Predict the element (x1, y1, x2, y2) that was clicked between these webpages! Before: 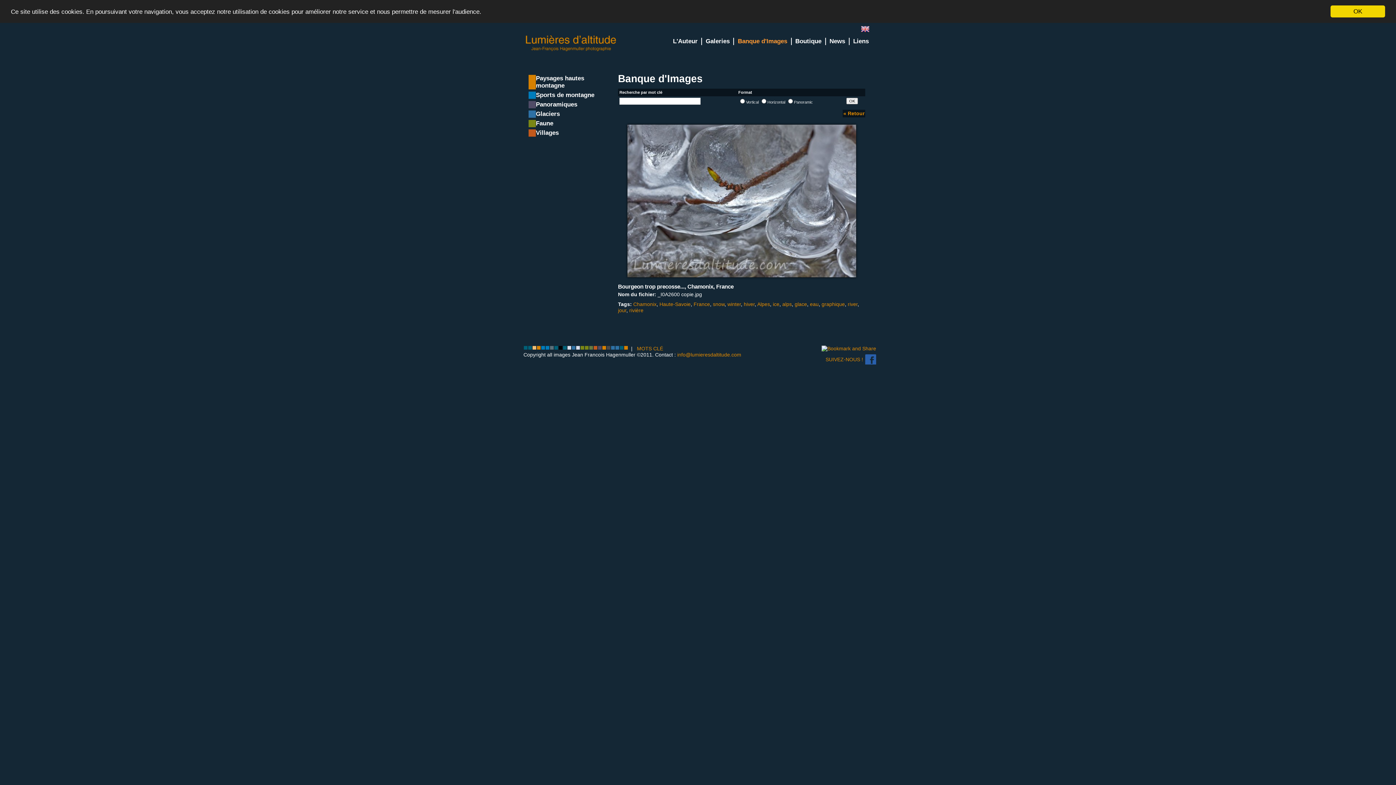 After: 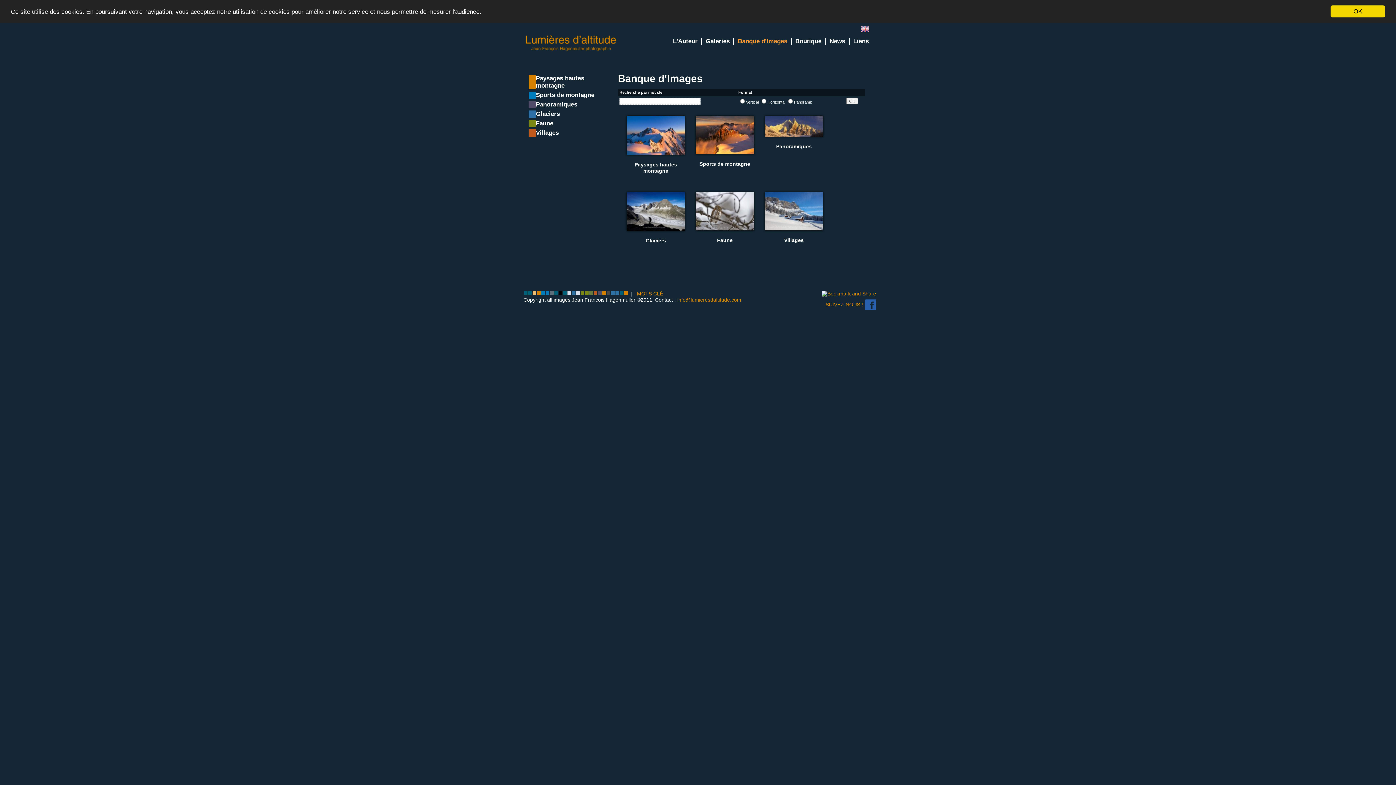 Action: bbox: (842, 109, 865, 117) label: « Retour